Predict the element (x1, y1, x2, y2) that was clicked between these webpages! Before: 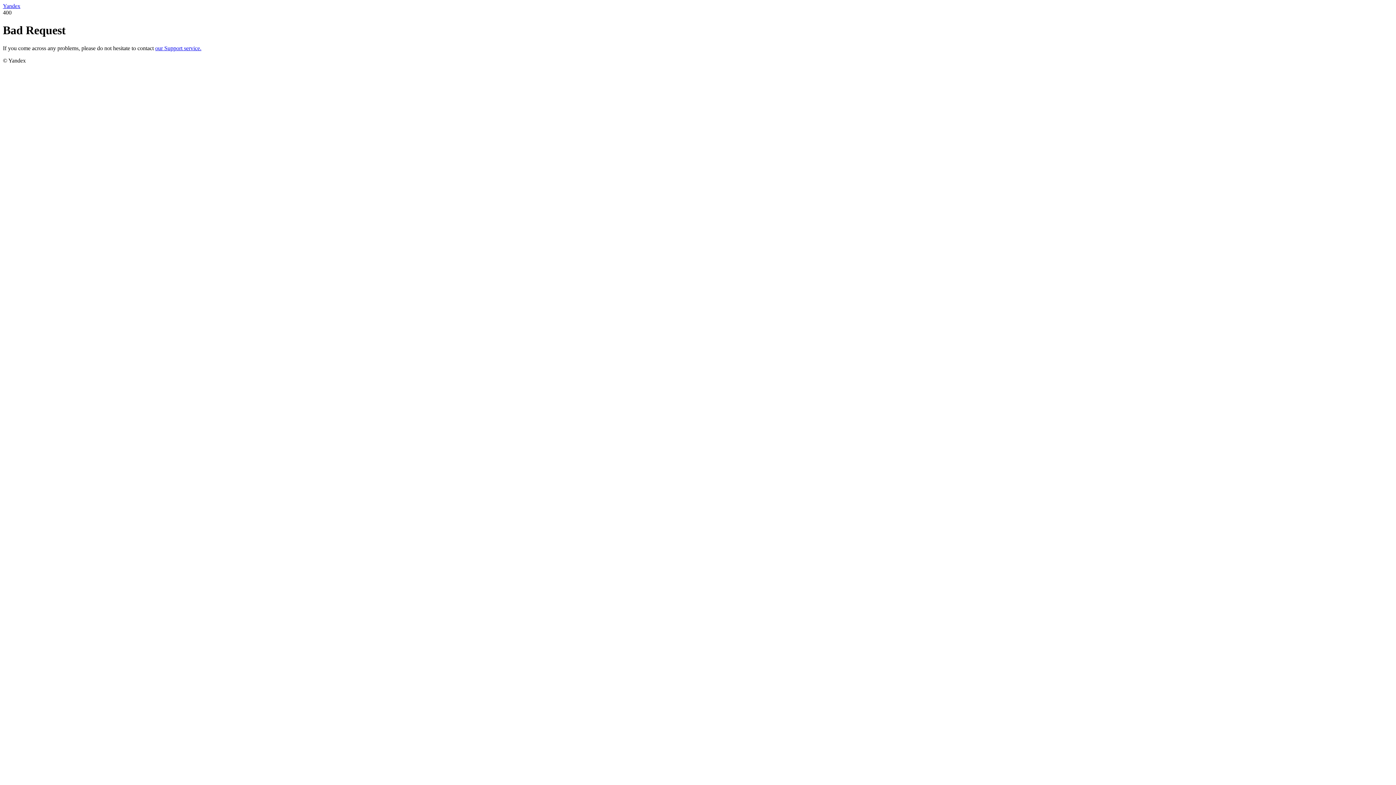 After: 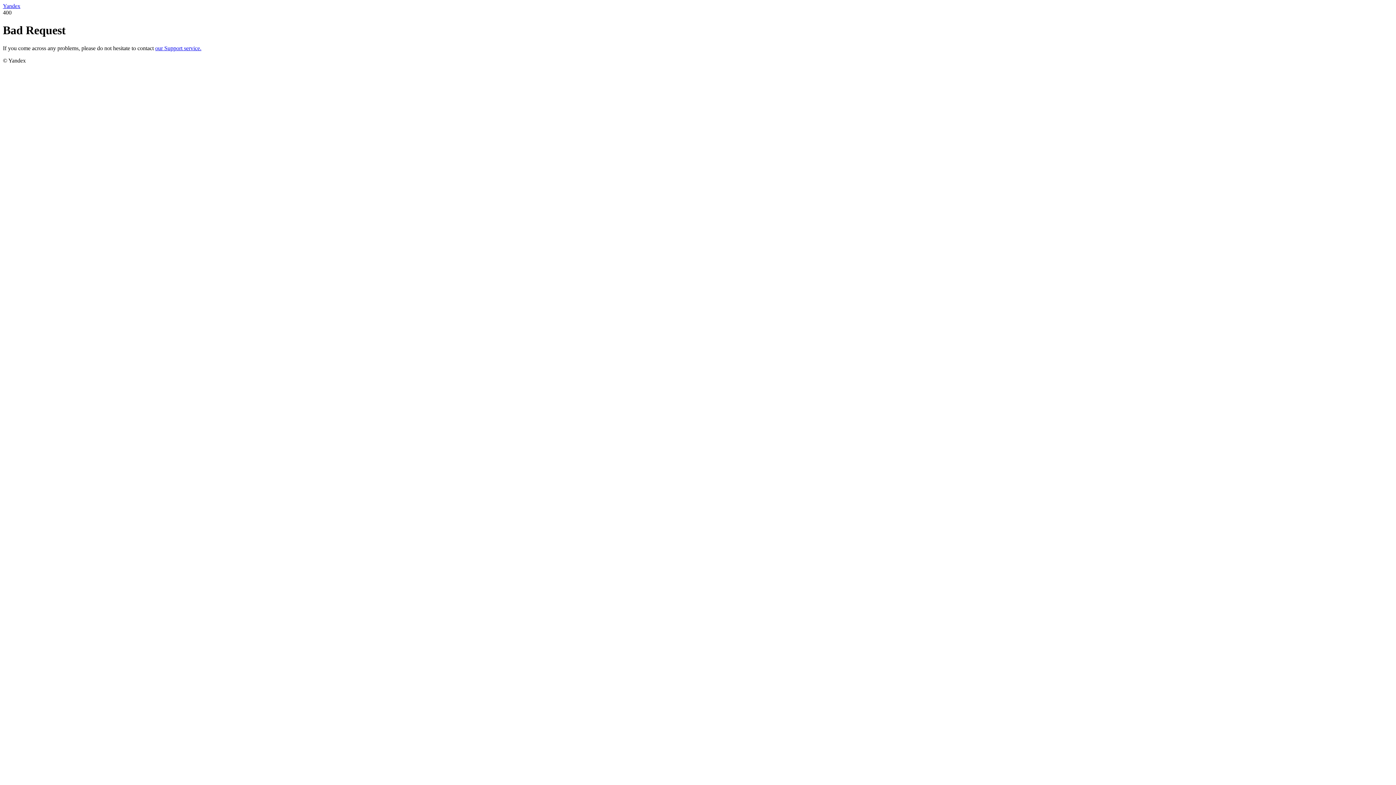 Action: bbox: (2, 2, 20, 9) label: Yandex